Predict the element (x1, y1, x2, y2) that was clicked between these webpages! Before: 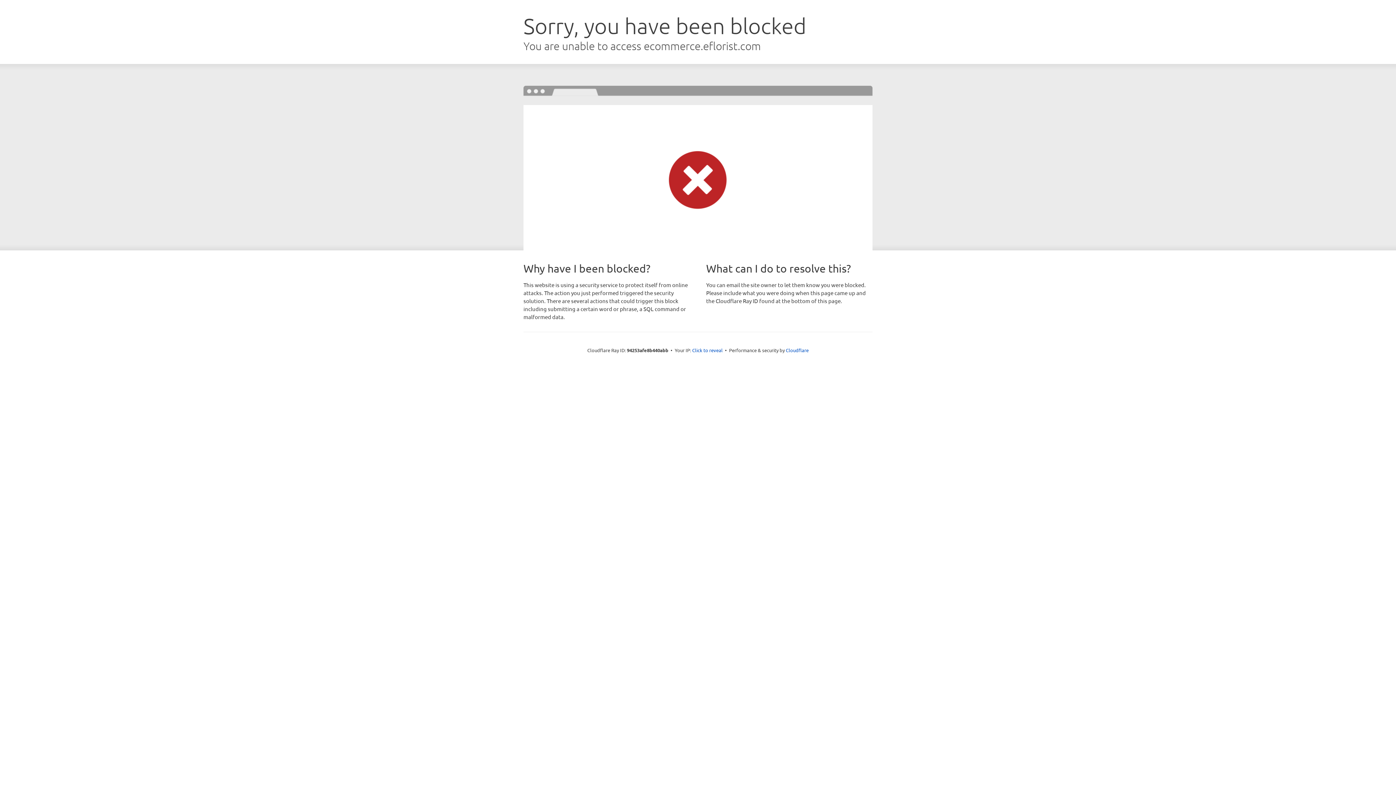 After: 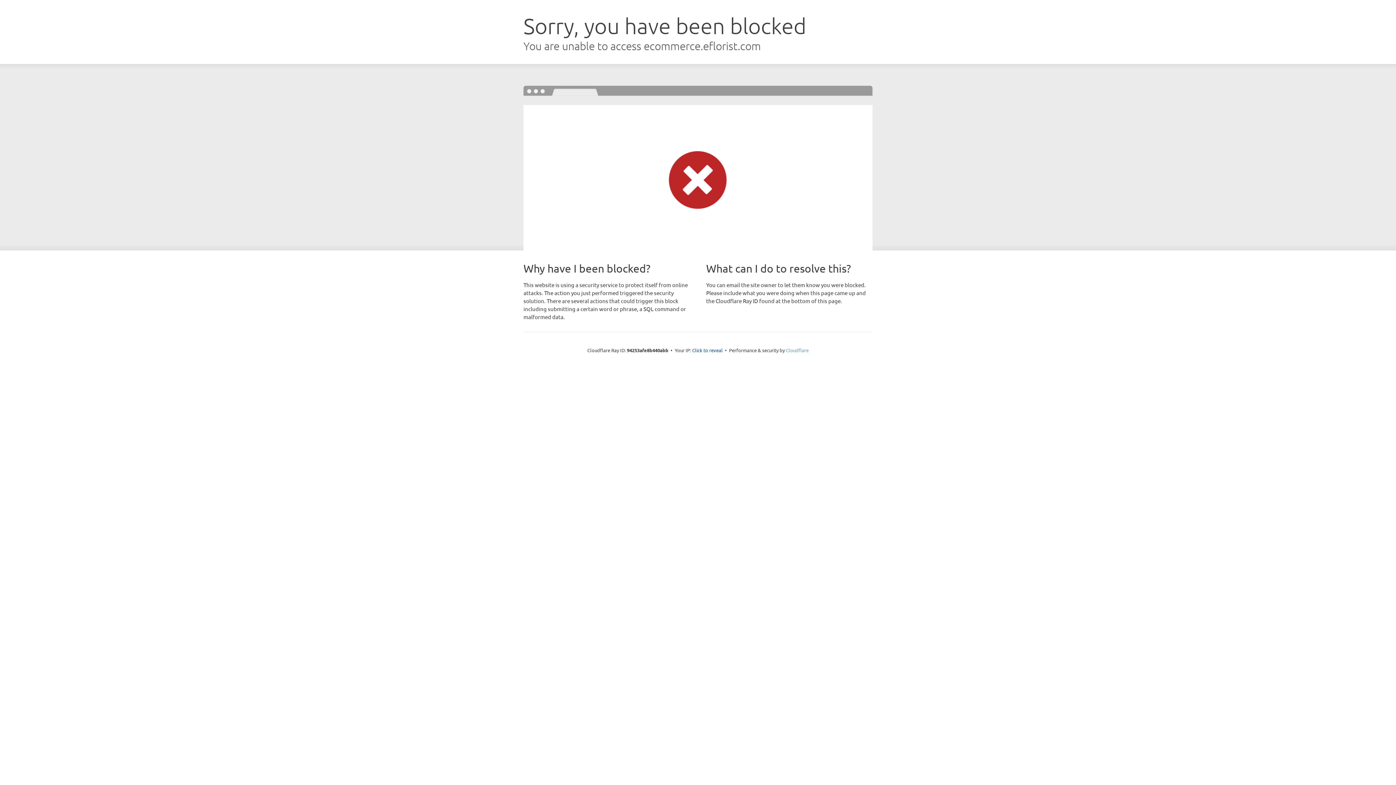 Action: bbox: (786, 347, 808, 353) label: Cloudflare